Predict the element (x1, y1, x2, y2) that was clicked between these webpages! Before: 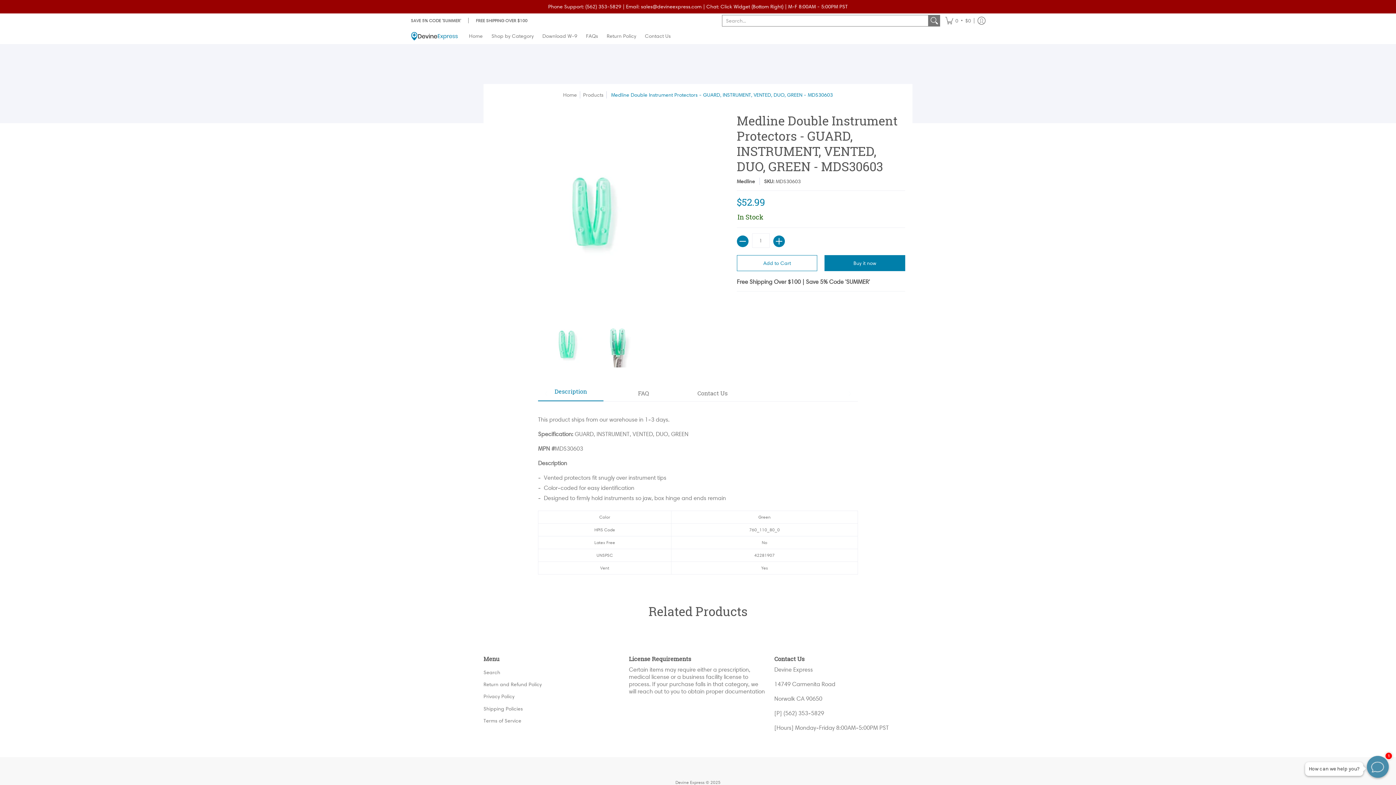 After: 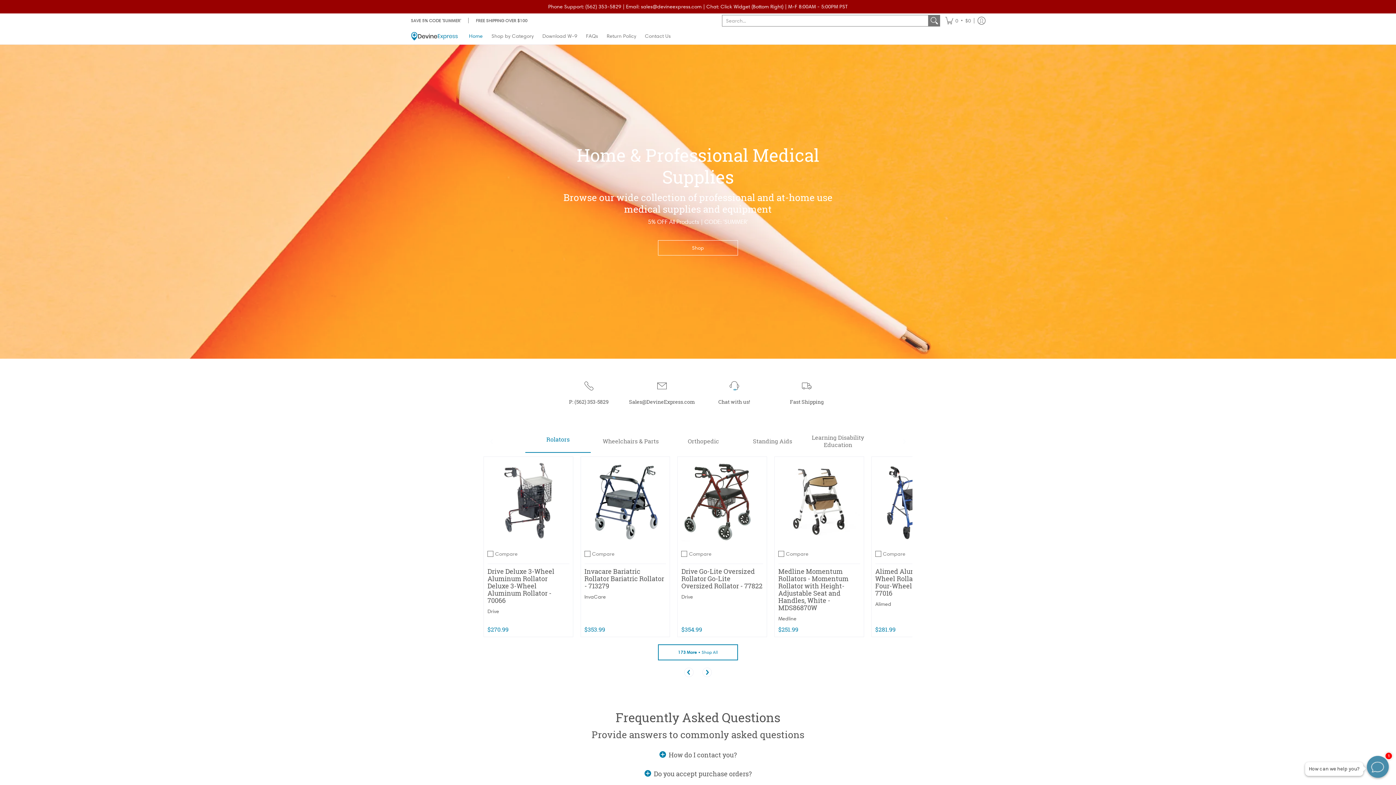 Action: bbox: (675, 780, 704, 785) label: Devine Express